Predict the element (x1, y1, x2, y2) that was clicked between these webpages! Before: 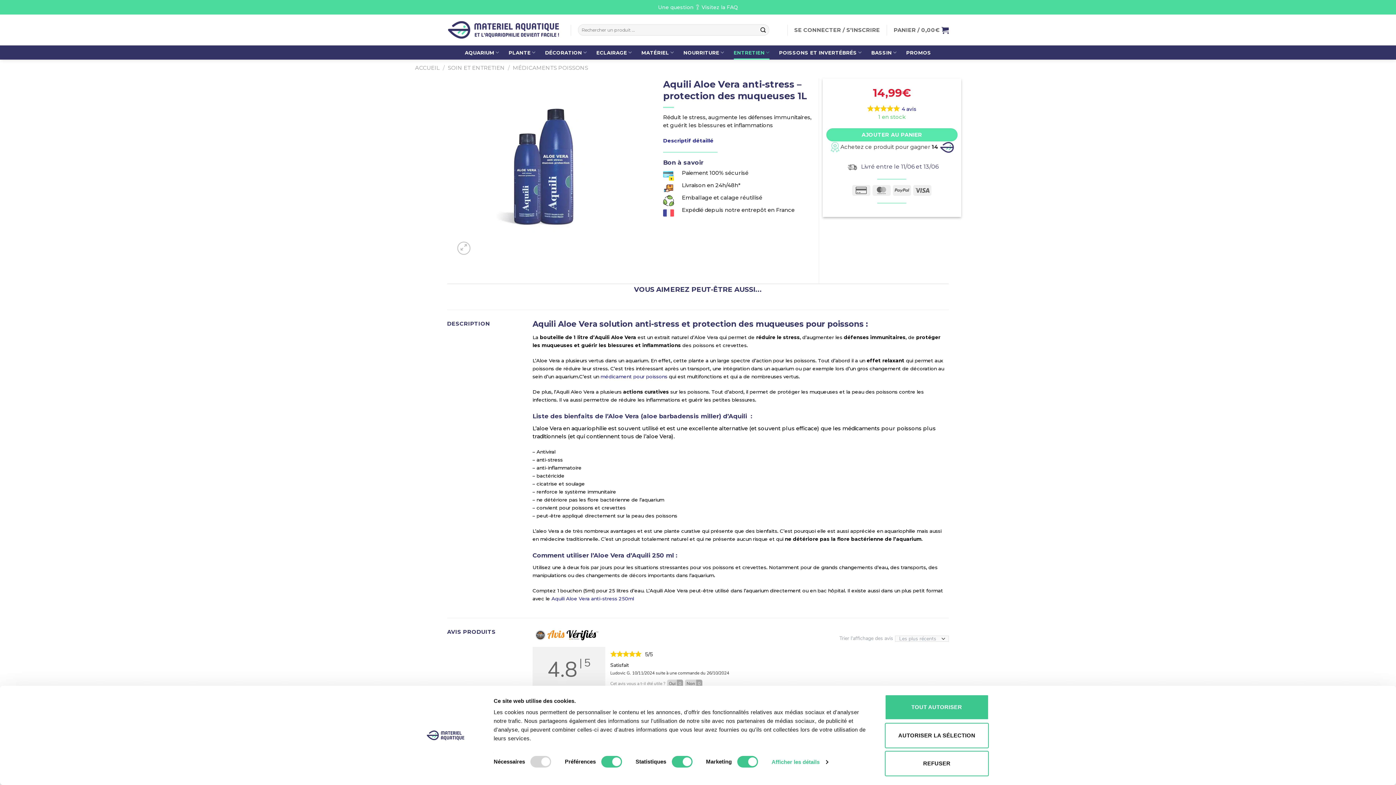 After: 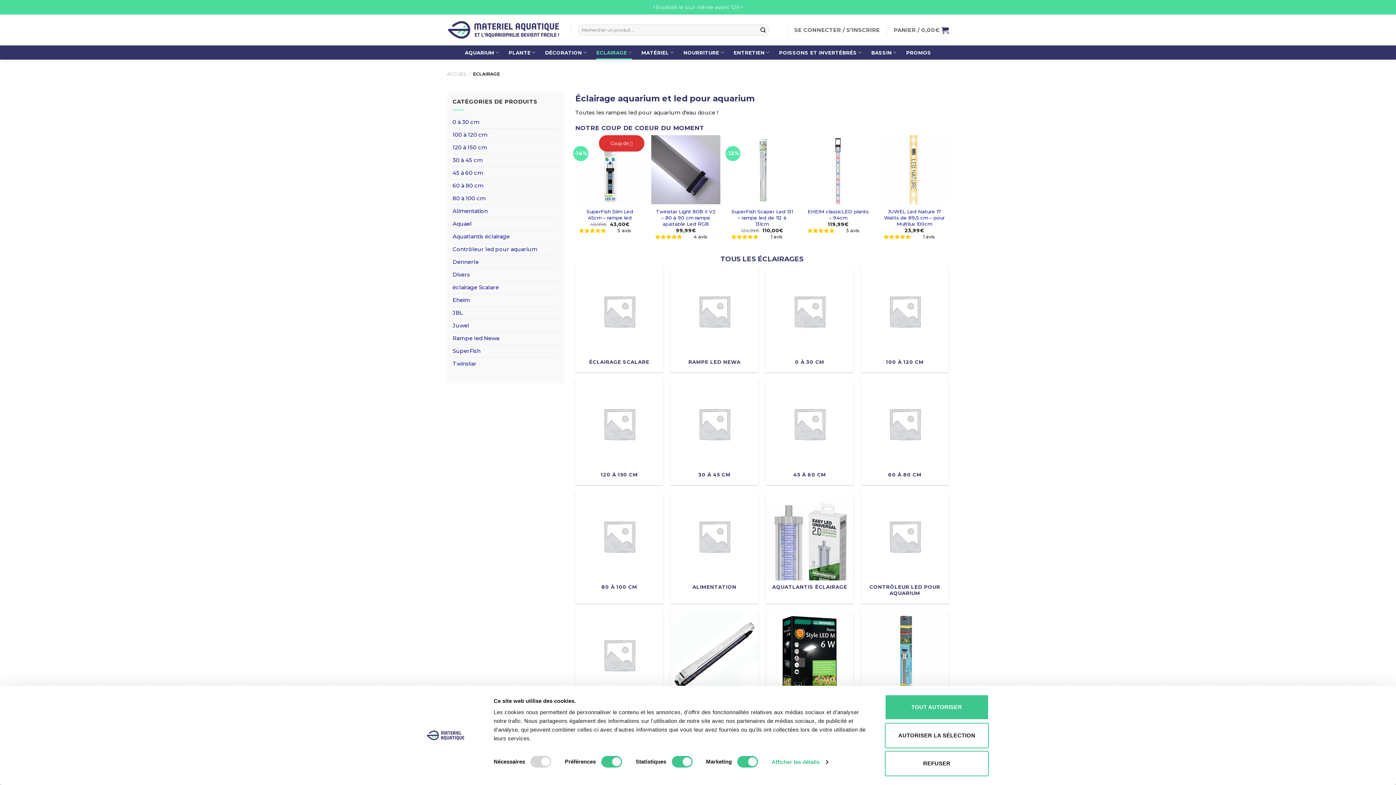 Action: bbox: (596, 45, 632, 59) label: ECLAIRAGE